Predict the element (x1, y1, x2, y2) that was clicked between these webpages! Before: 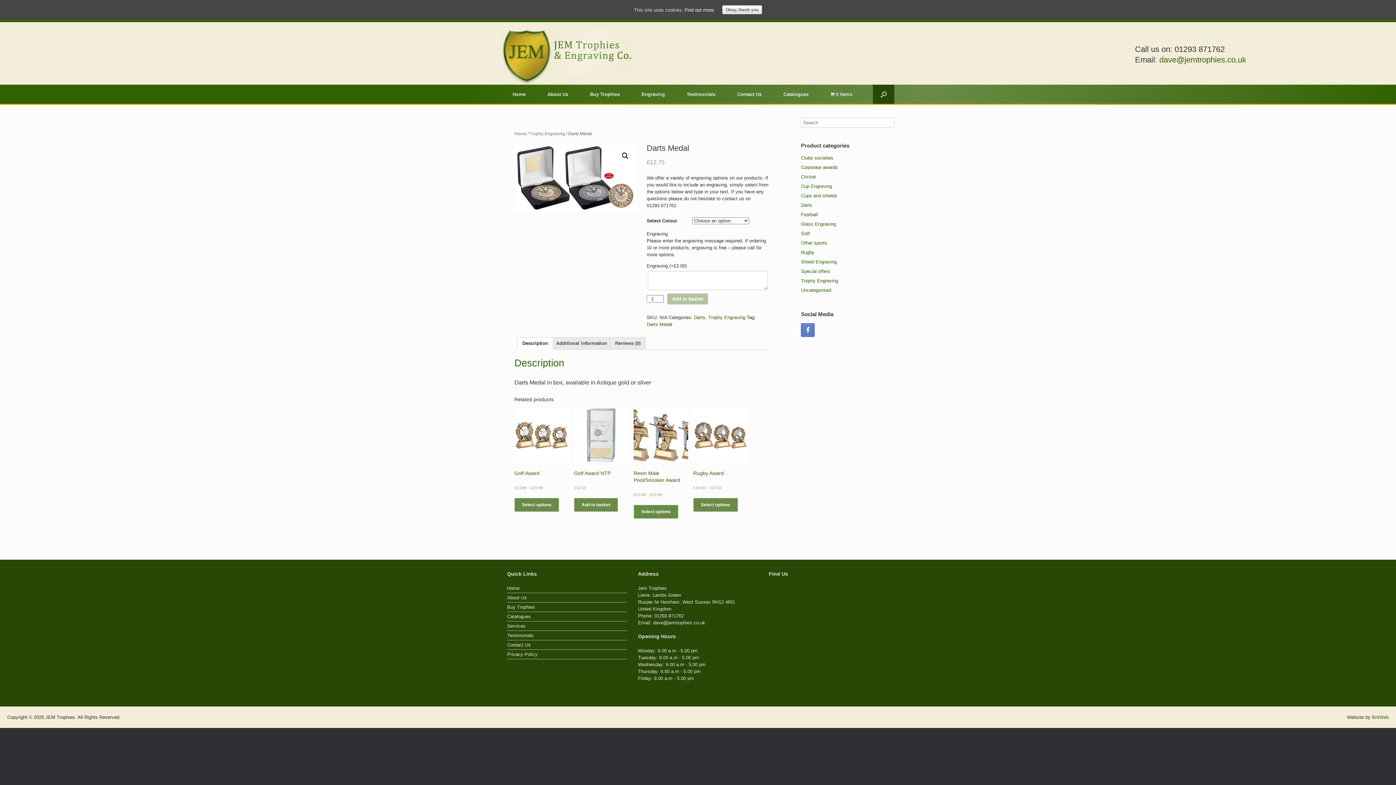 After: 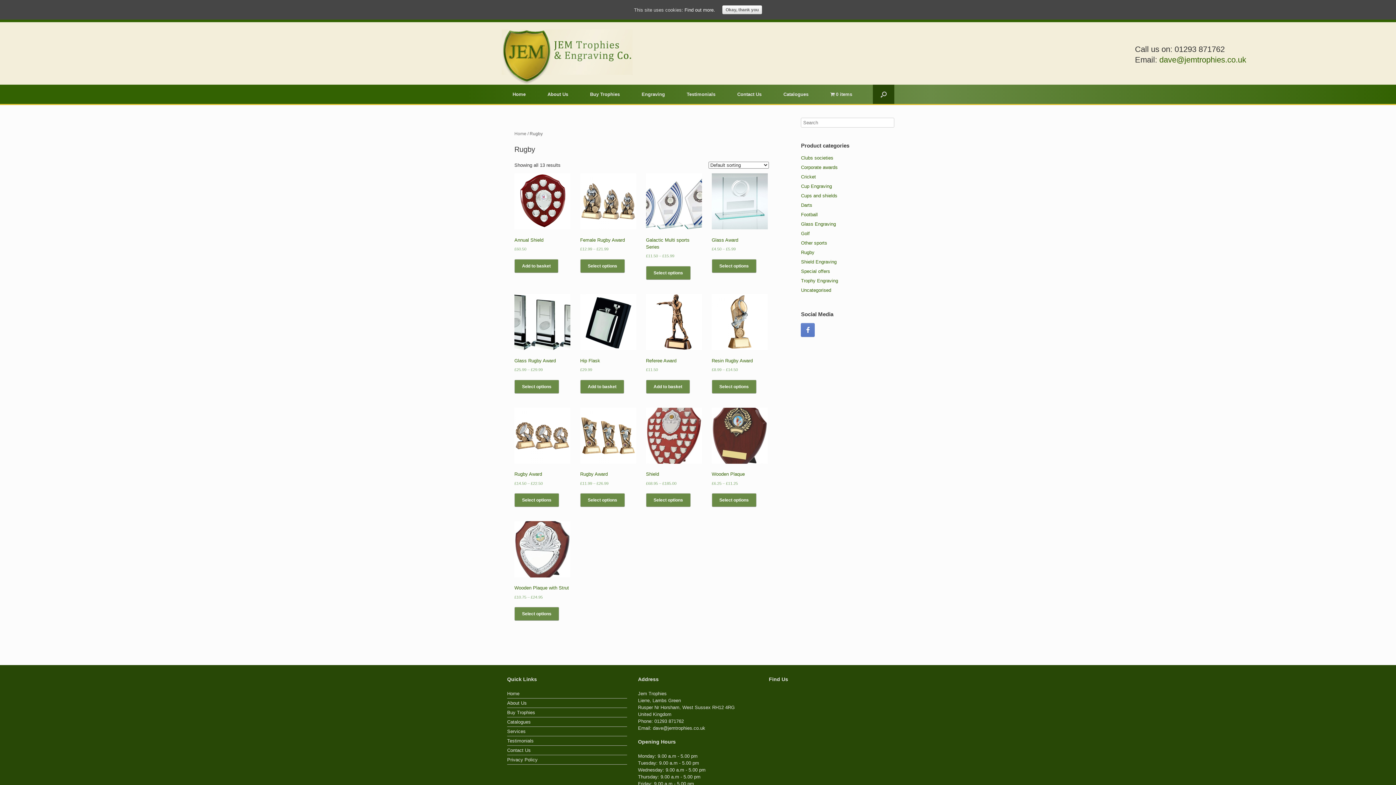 Action: label: Rugby bbox: (801, 249, 814, 256)